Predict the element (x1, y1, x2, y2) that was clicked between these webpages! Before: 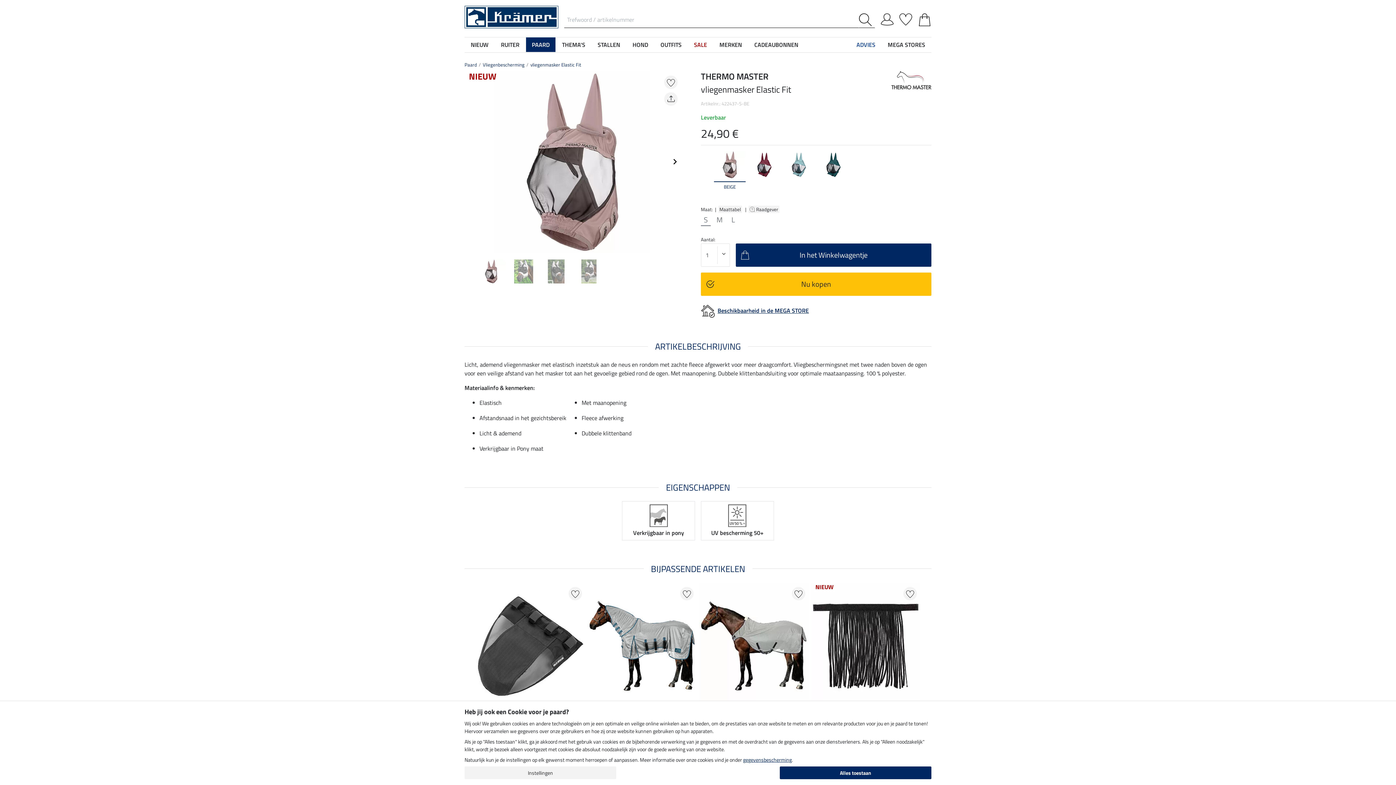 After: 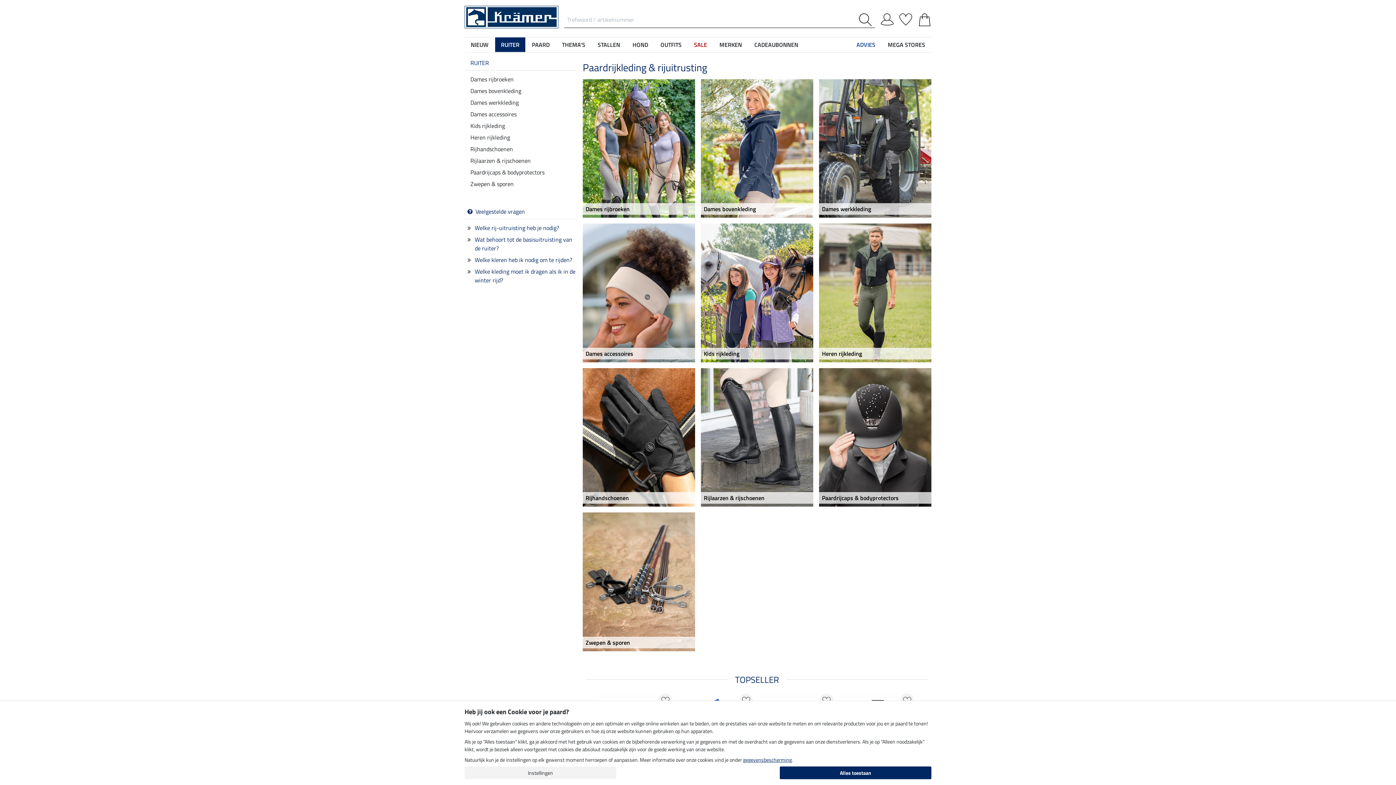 Action: label: RUITER bbox: (495, 37, 525, 52)